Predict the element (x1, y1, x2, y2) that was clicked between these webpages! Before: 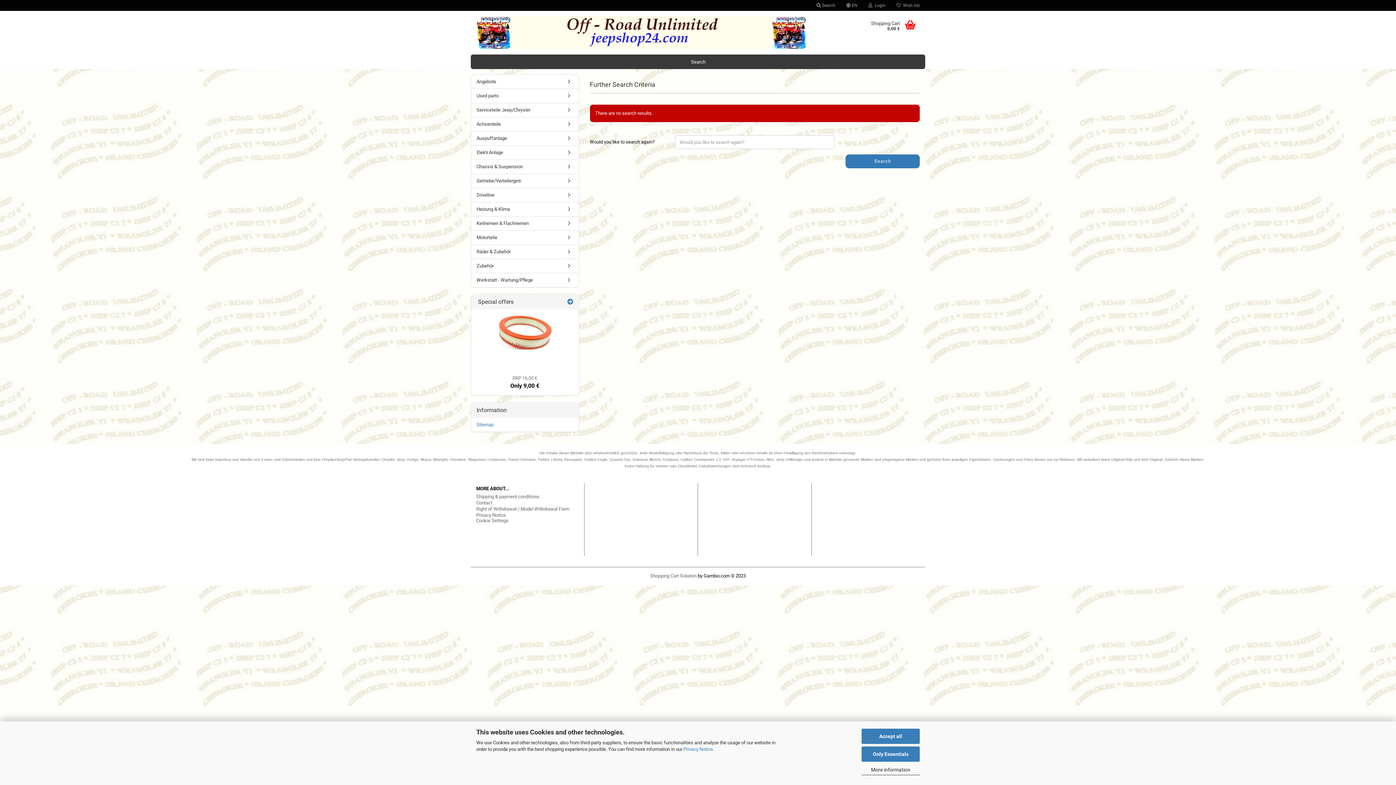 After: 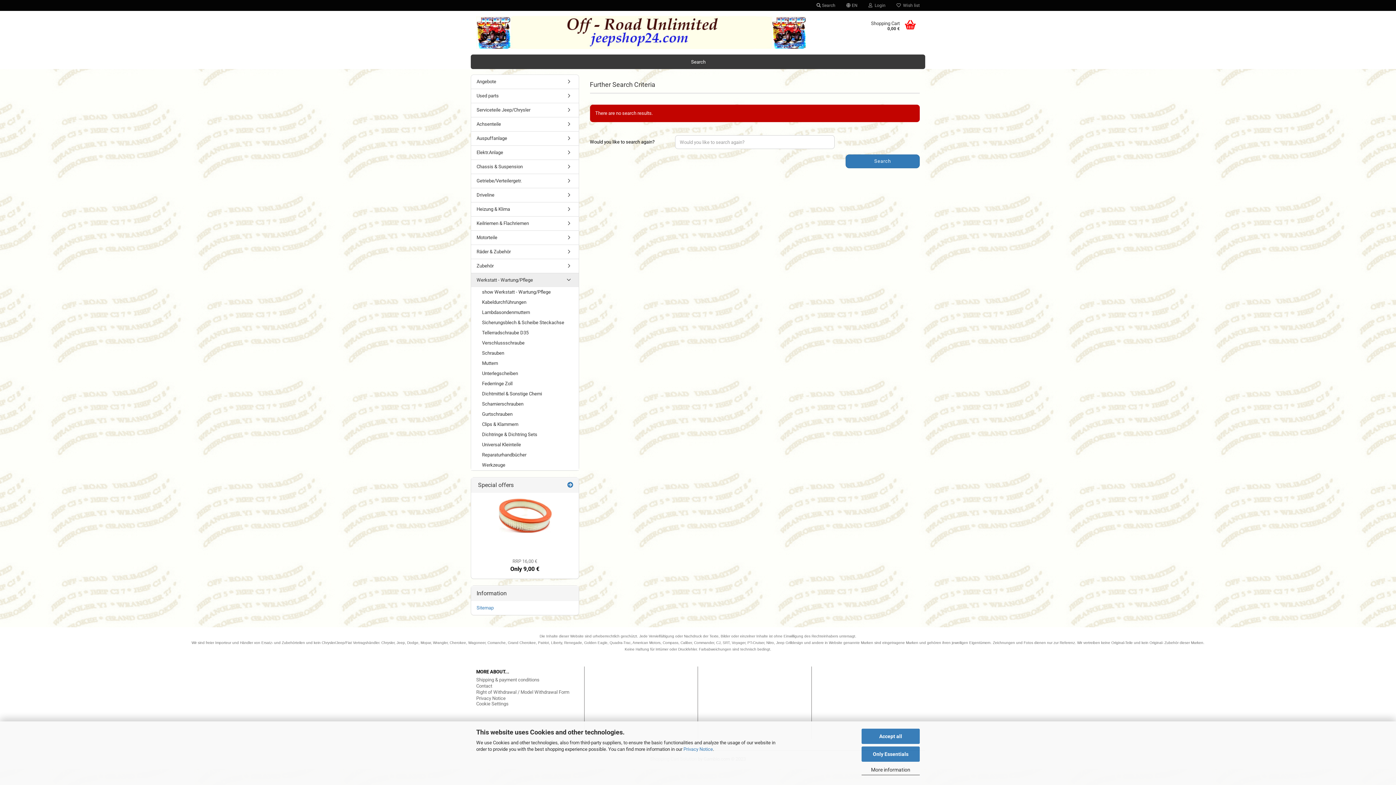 Action: label: Werkstatt - Wartung/Pflege bbox: (471, 273, 578, 287)